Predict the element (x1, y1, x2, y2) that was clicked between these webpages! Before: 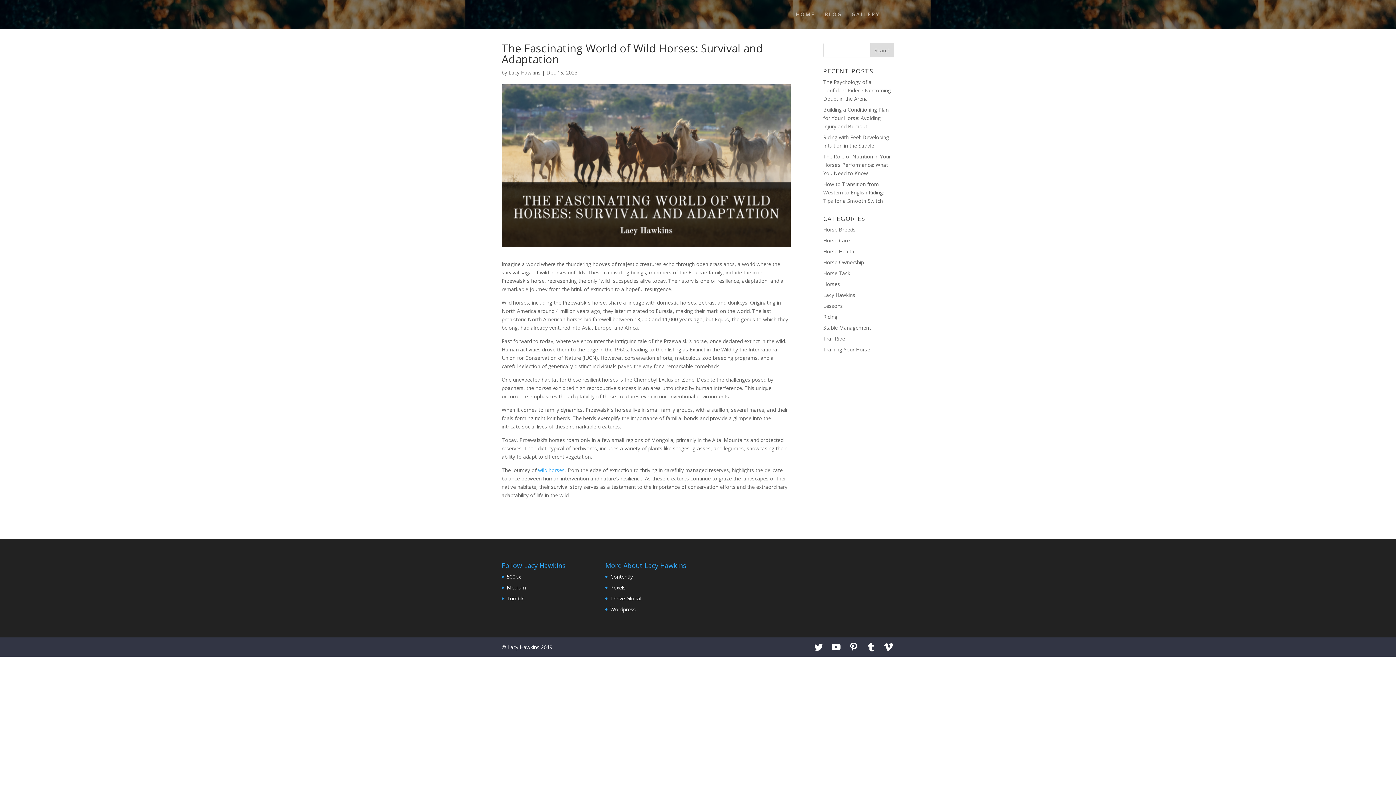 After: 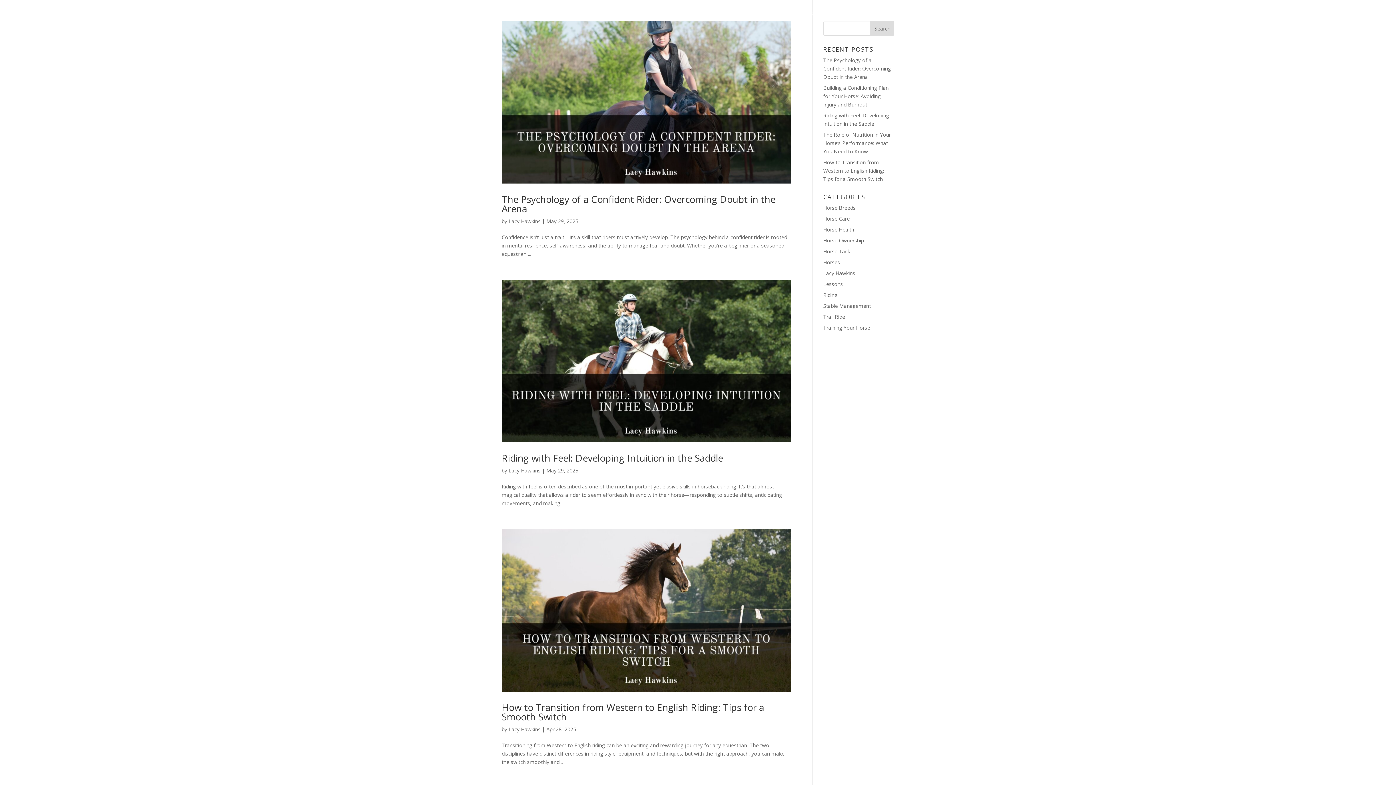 Action: bbox: (823, 313, 837, 320) label: Riding